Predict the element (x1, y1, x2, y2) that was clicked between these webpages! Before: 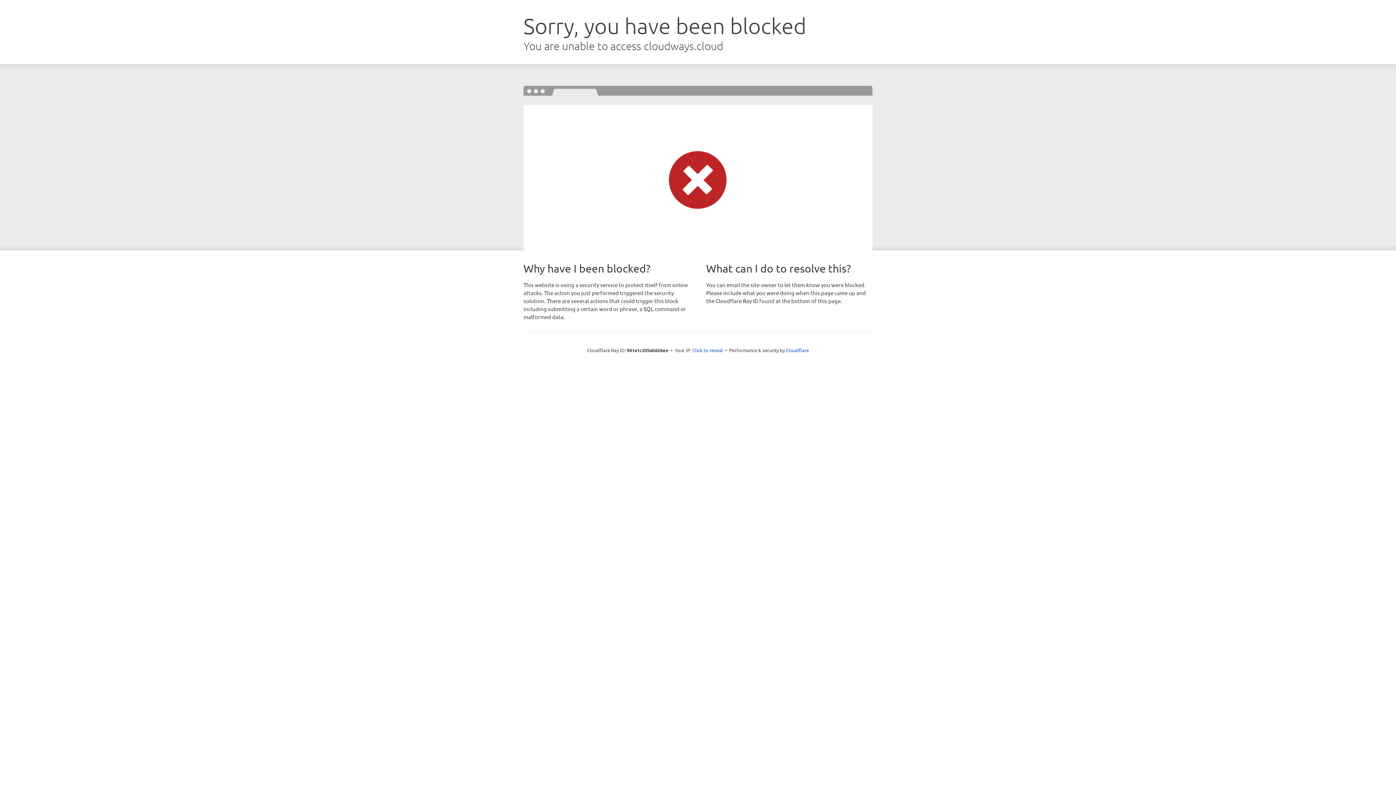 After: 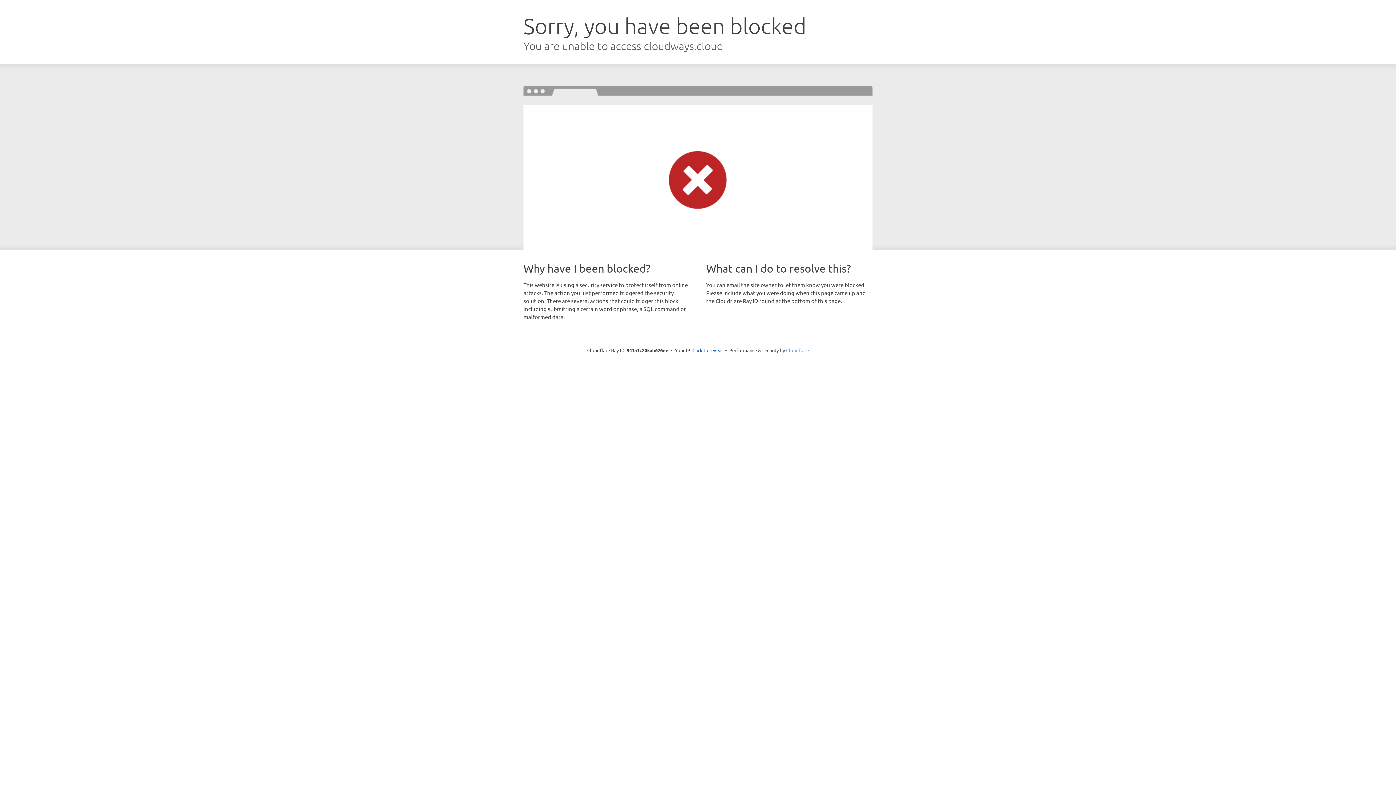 Action: label: Cloudflare bbox: (786, 347, 809, 353)